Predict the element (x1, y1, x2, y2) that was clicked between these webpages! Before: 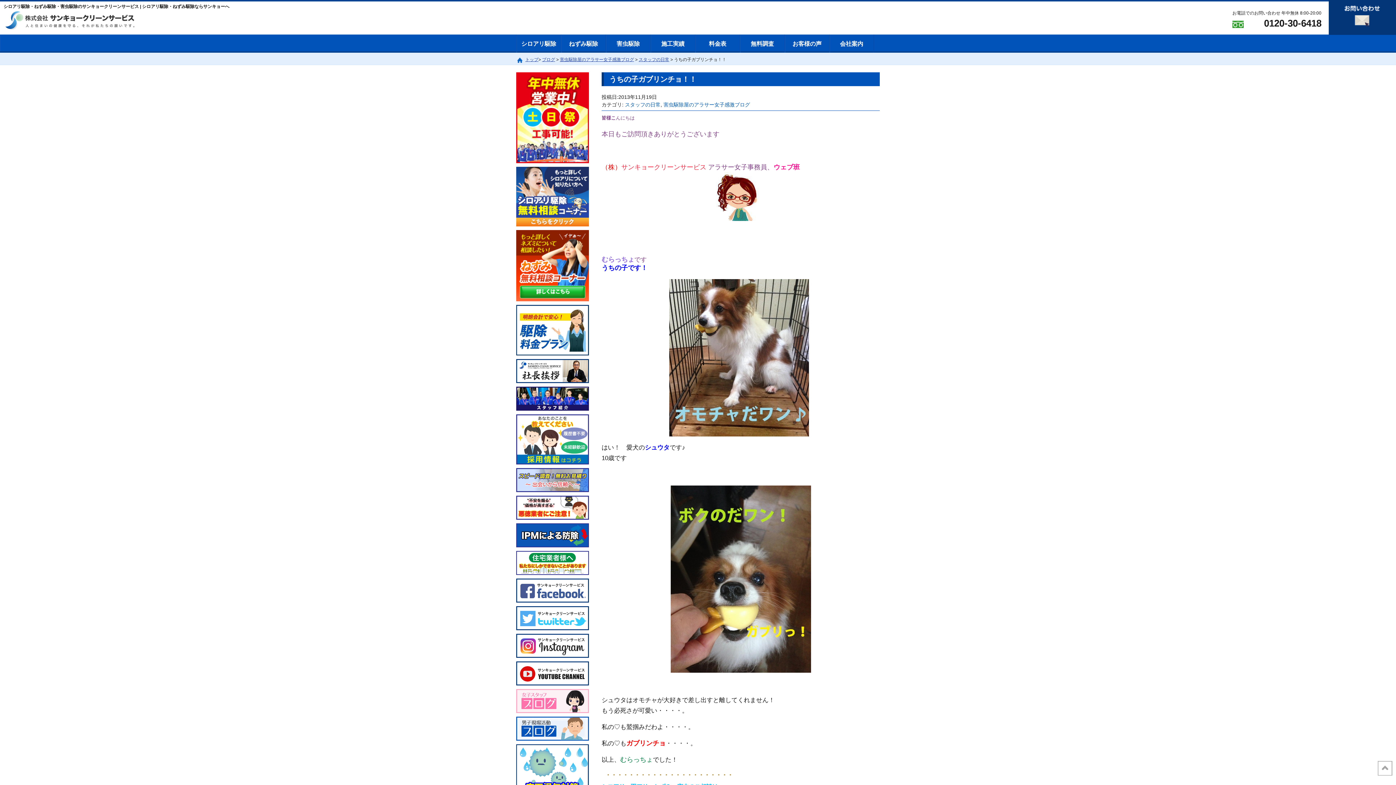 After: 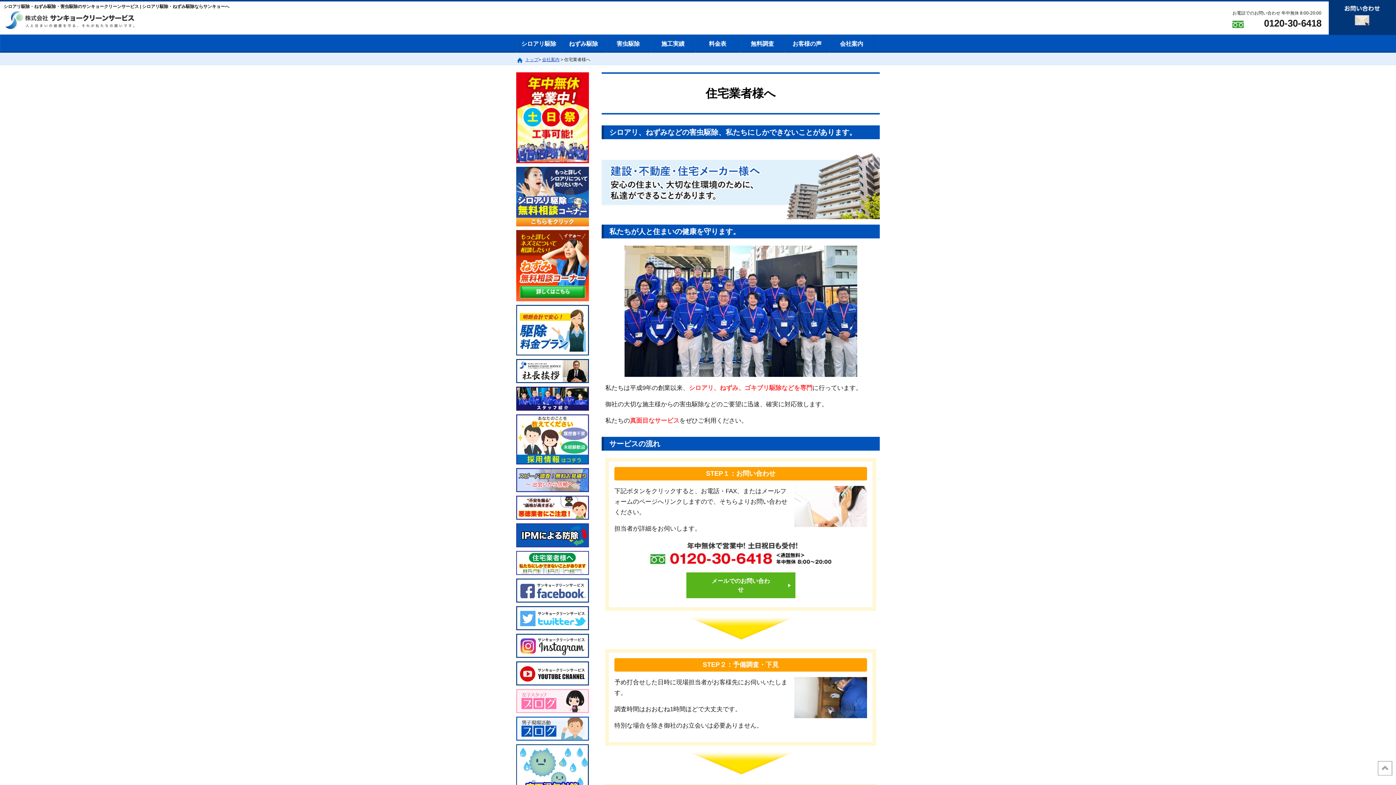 Action: bbox: (516, 551, 589, 575)